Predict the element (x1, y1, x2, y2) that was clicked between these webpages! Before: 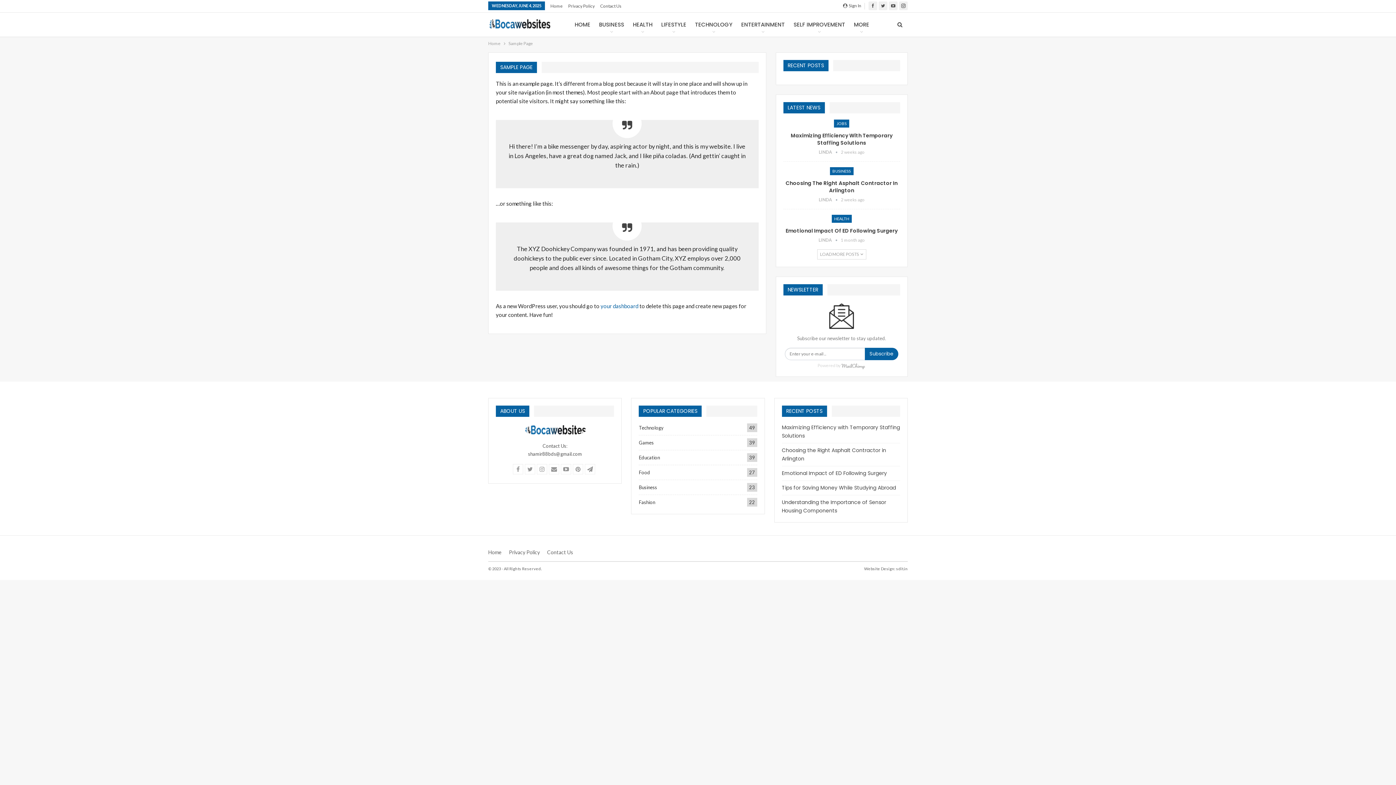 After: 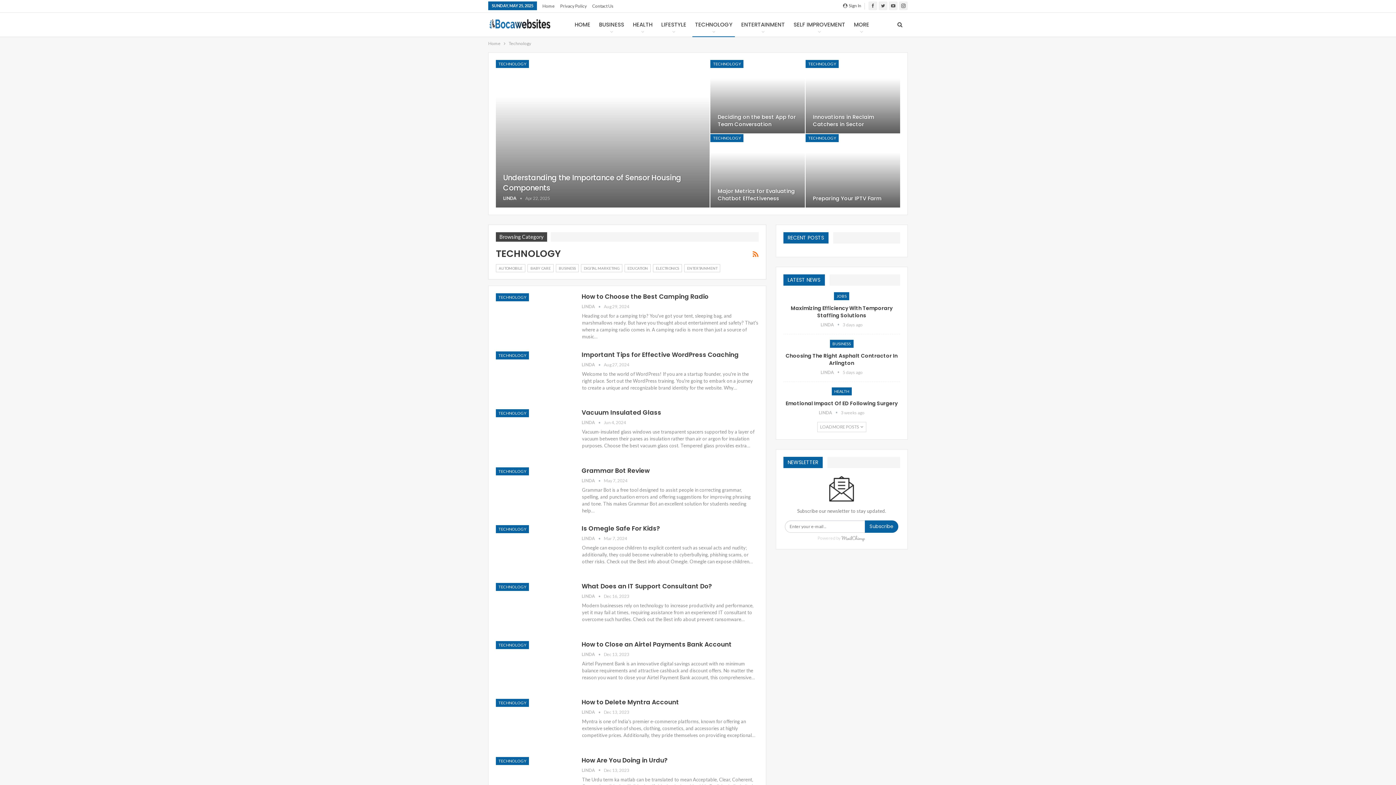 Action: label: TECHNOLOGY bbox: (692, 12, 735, 36)